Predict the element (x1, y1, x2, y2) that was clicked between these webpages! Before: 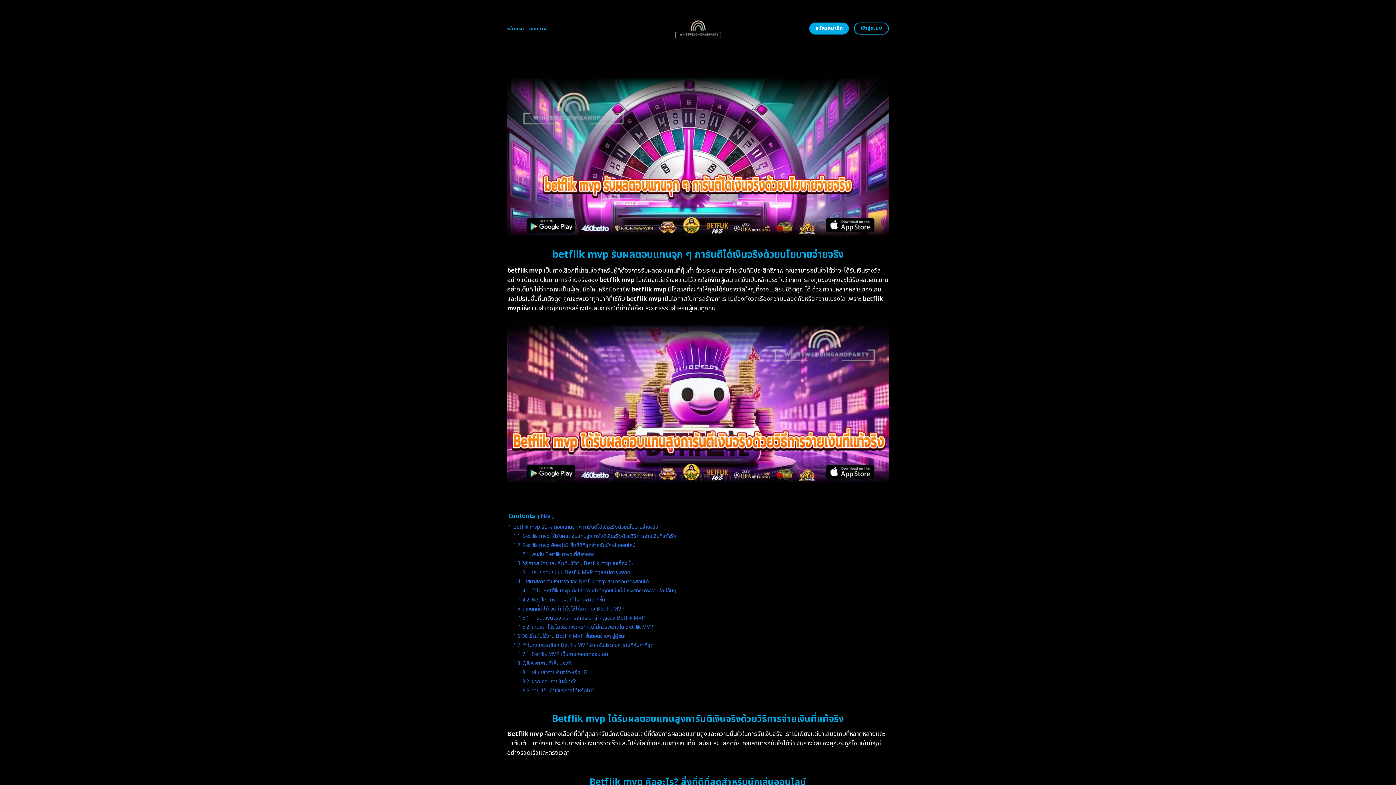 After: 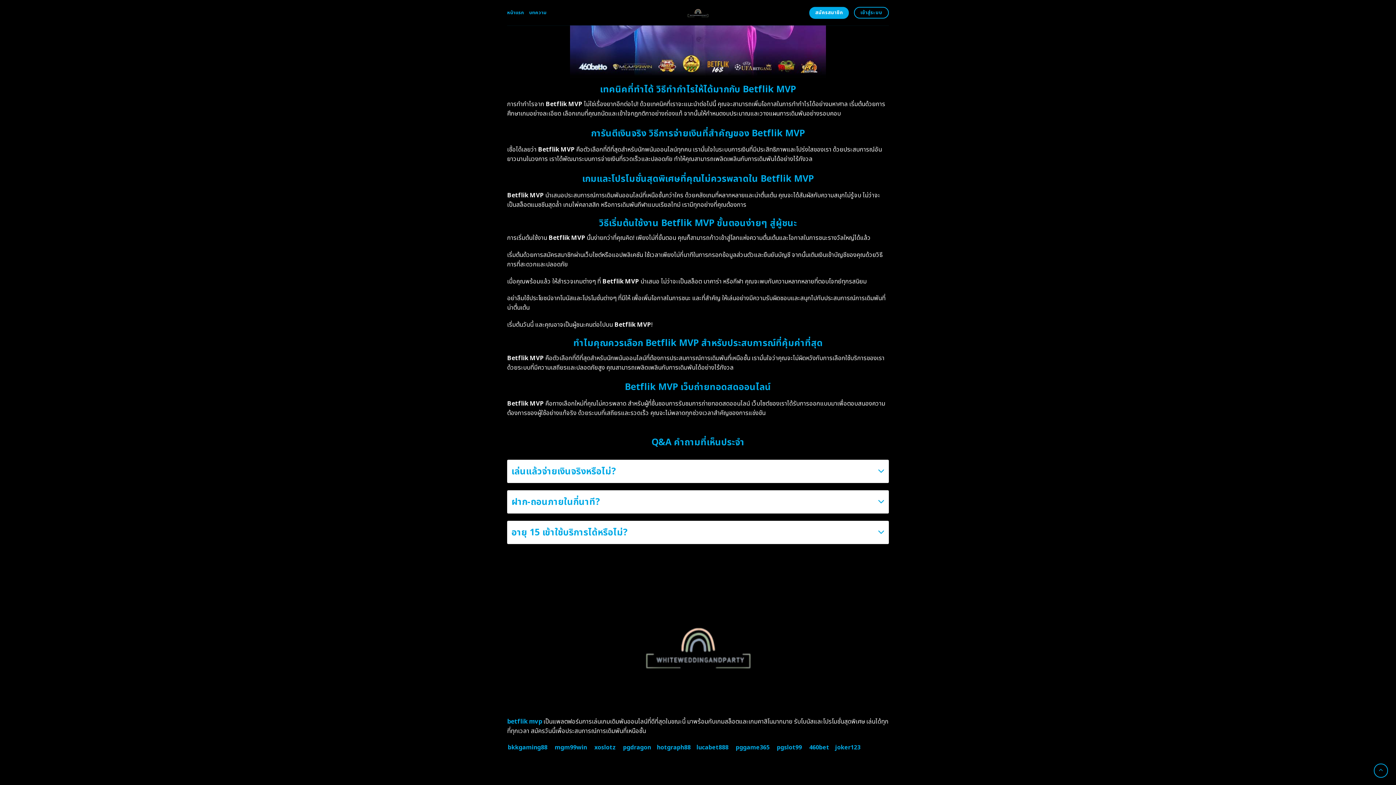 Action: label: 1.8.1 เล่นแล้วจ่ายเงินจริงหรือไม่? bbox: (518, 669, 588, 676)